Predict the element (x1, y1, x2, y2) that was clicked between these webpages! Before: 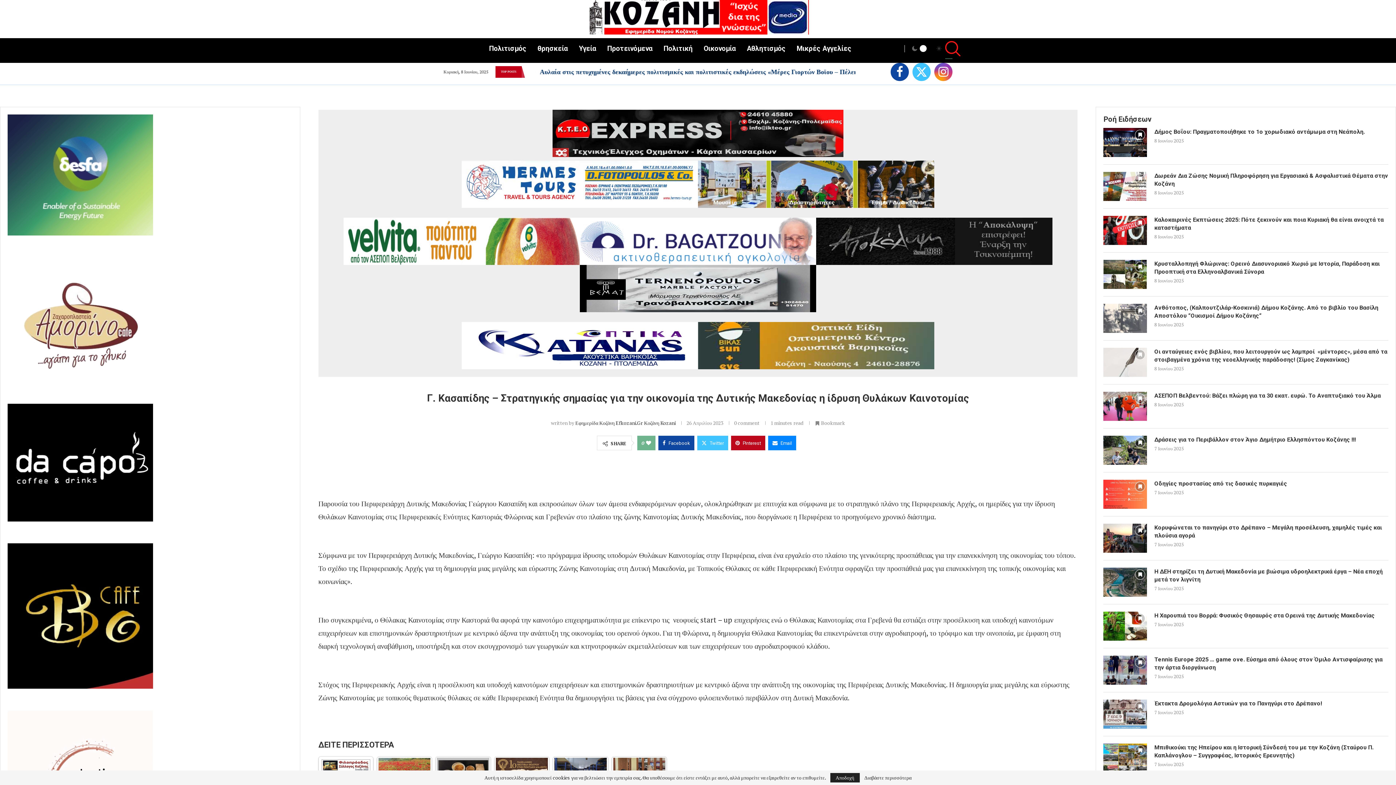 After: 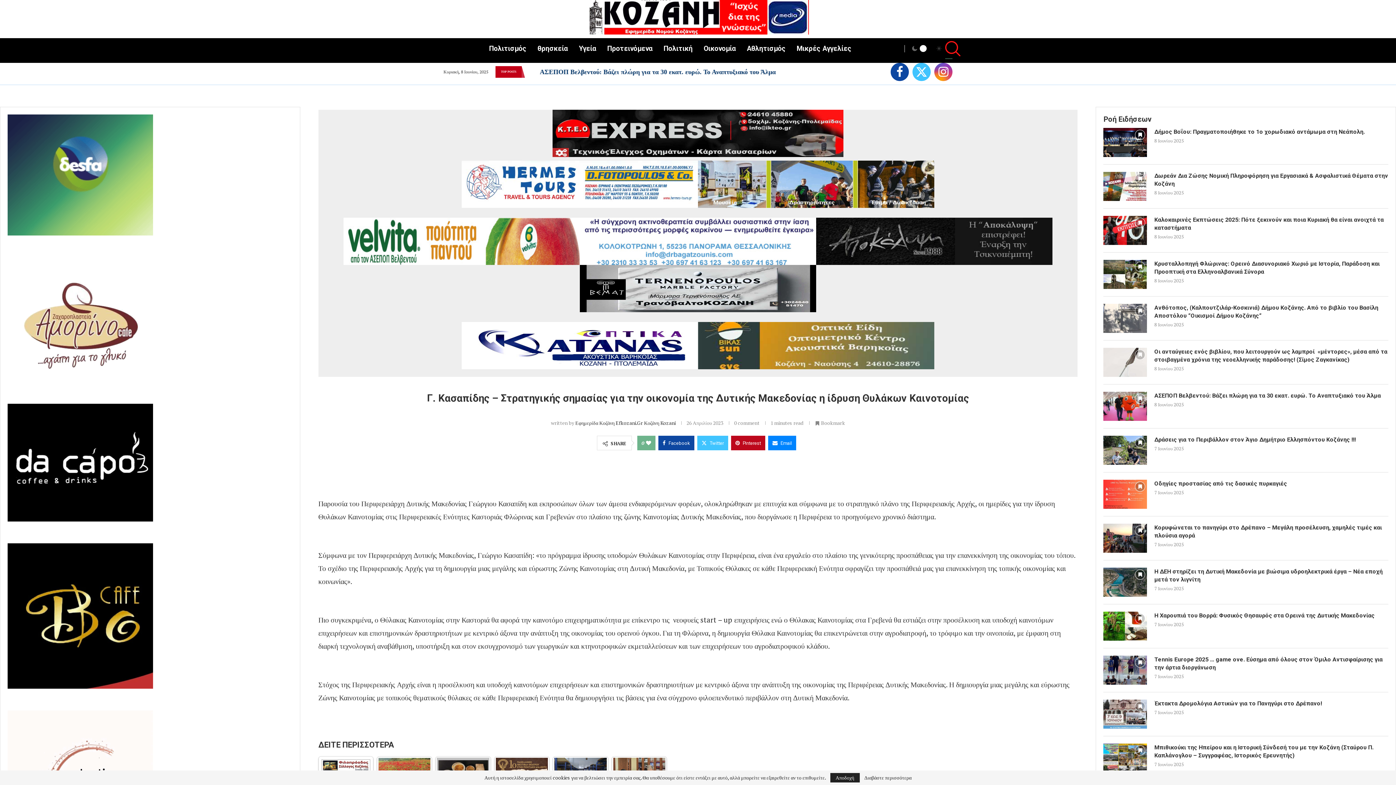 Action: label: Previous slide bbox: (528, 66, 531, 77)